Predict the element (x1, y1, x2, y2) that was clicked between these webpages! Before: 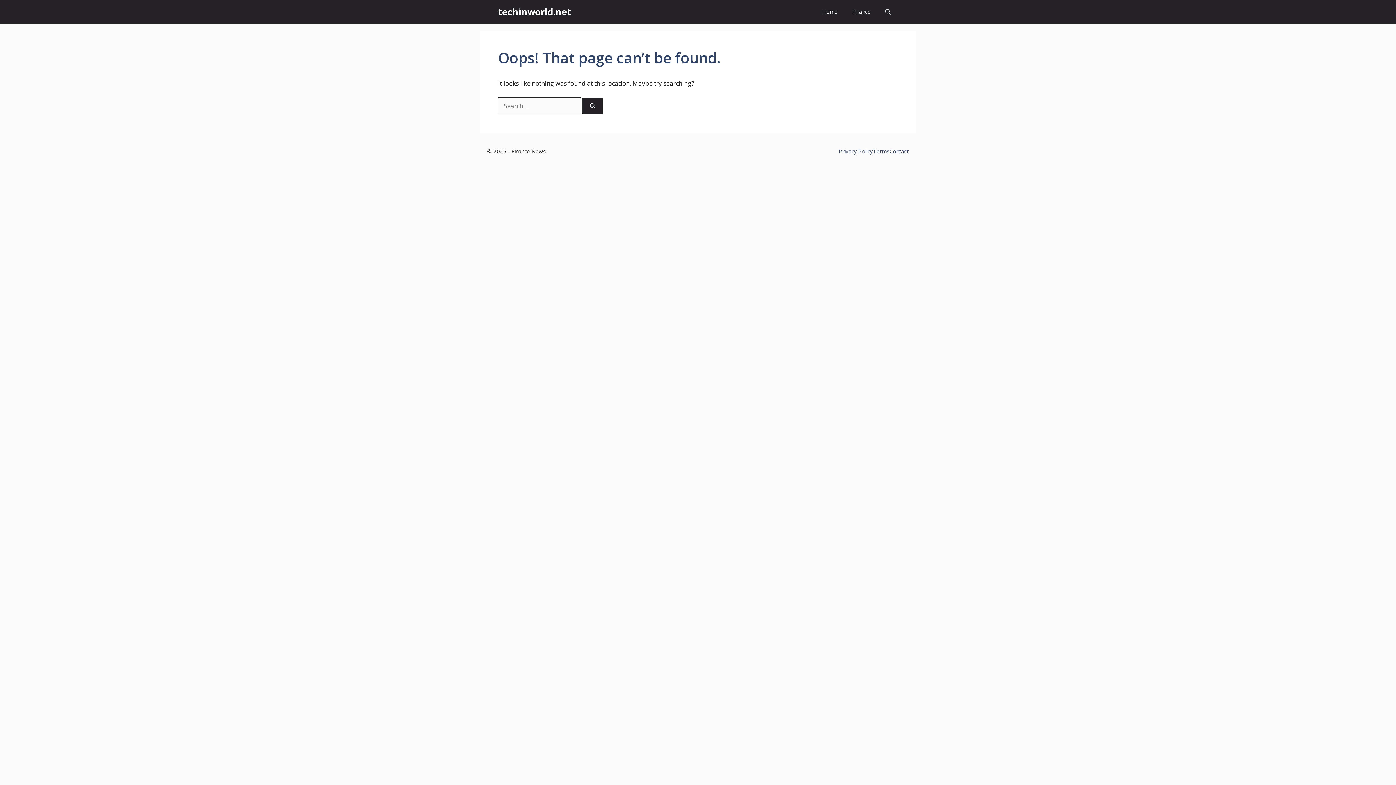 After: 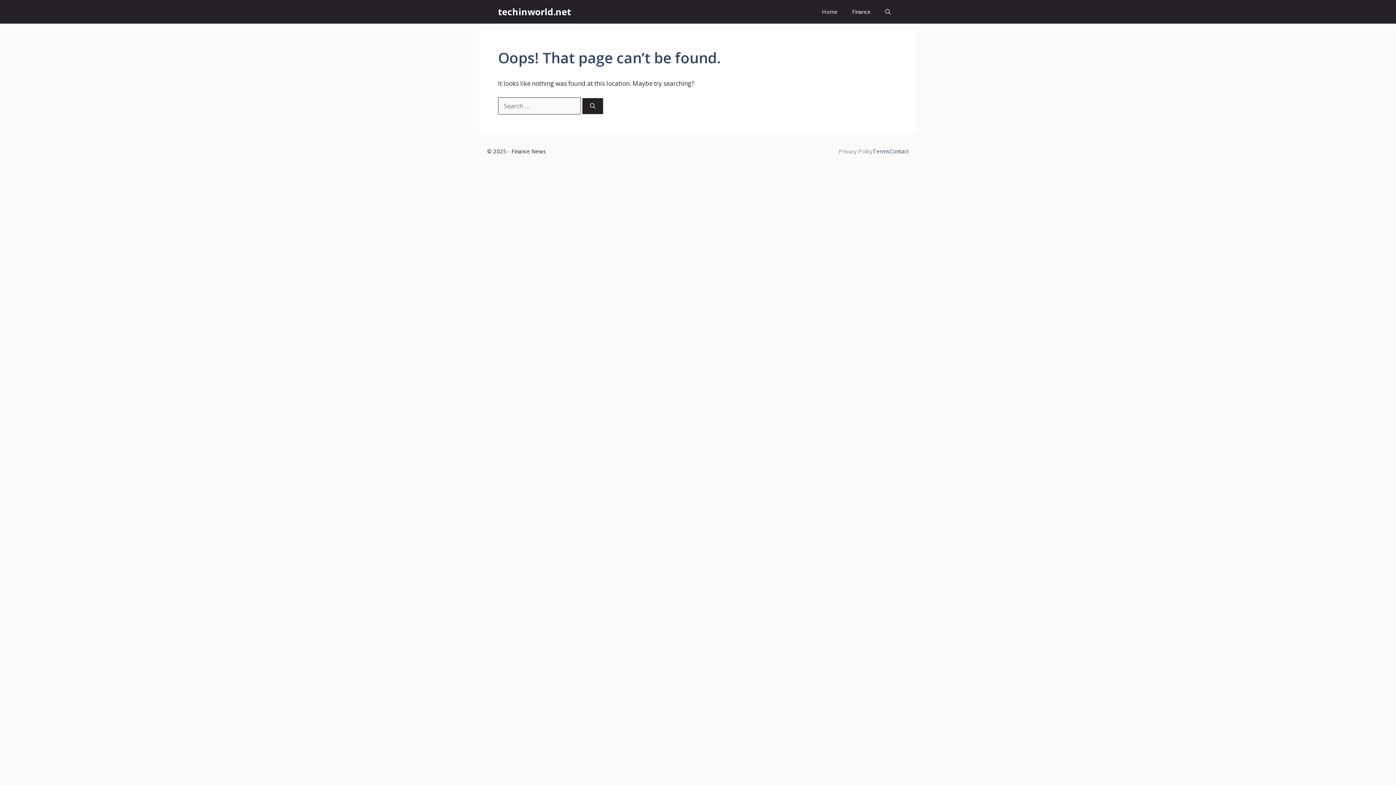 Action: bbox: (838, 147, 873, 154) label: Privacy Policy